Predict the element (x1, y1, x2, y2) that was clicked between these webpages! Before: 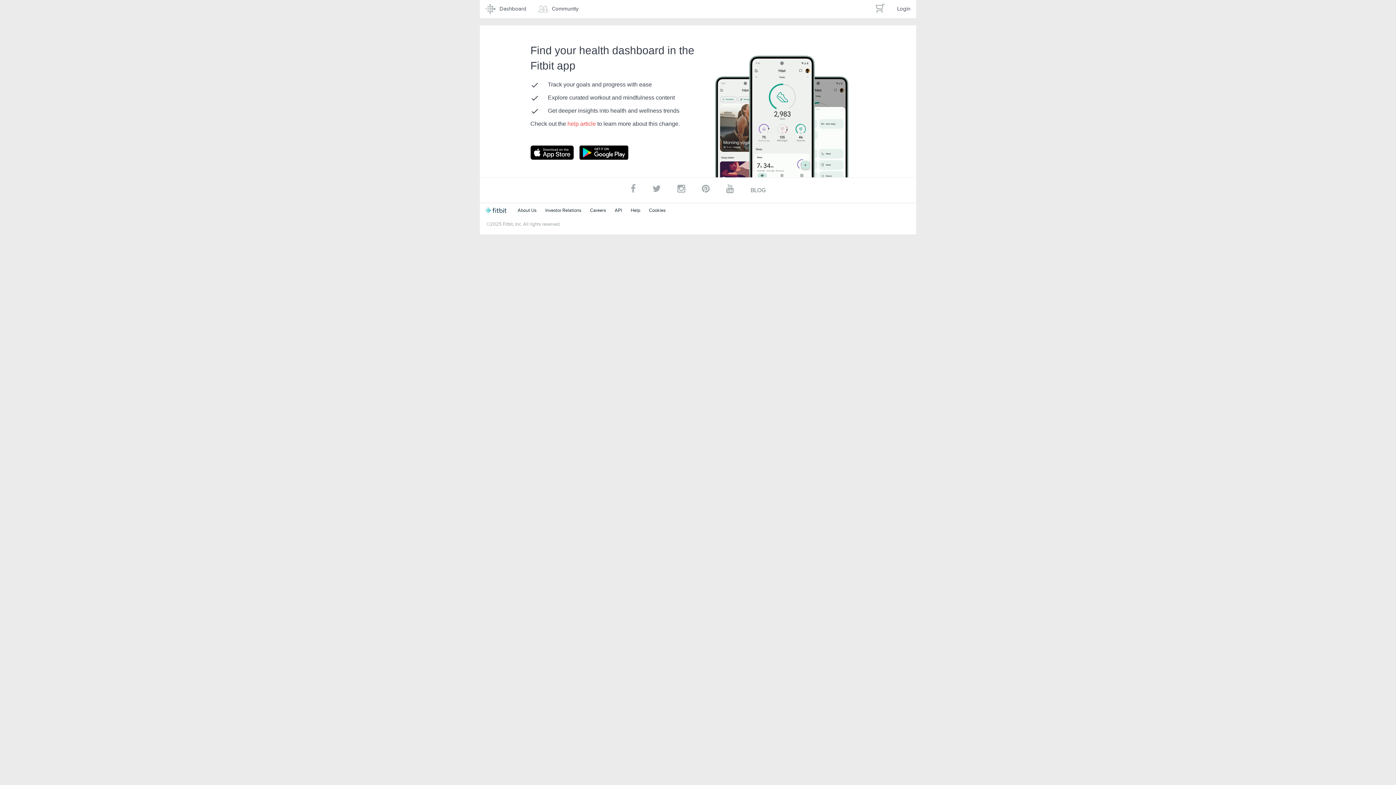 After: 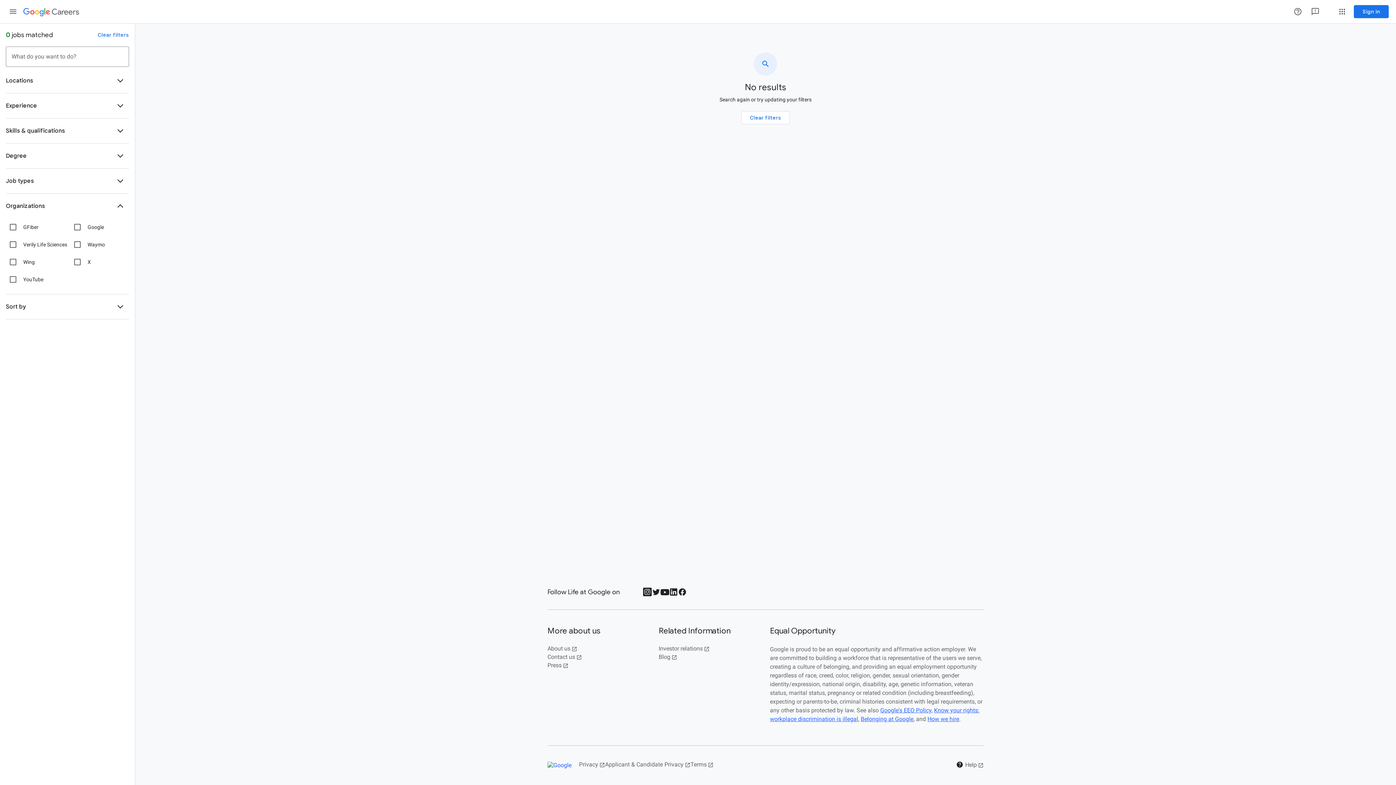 Action: label: Careers bbox: (590, 207, 606, 213)